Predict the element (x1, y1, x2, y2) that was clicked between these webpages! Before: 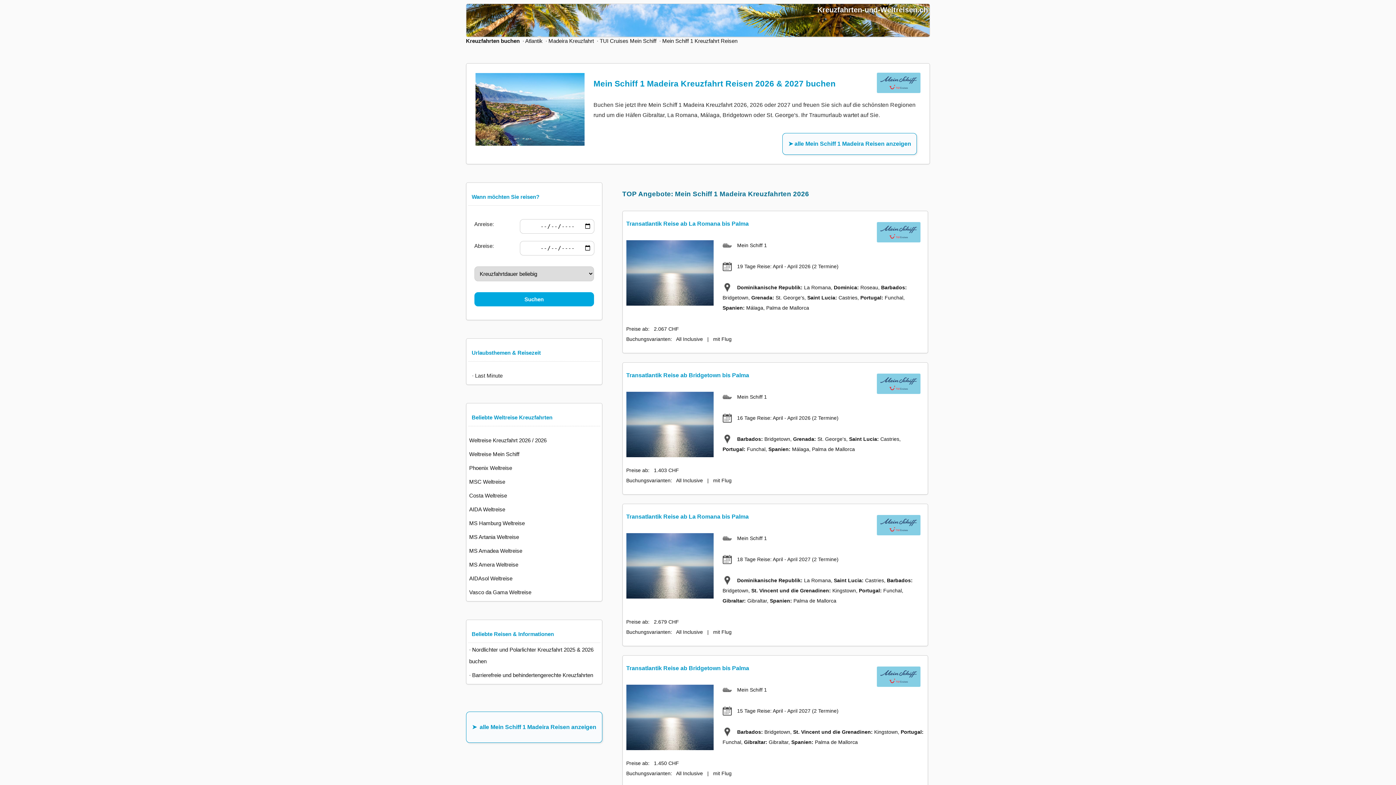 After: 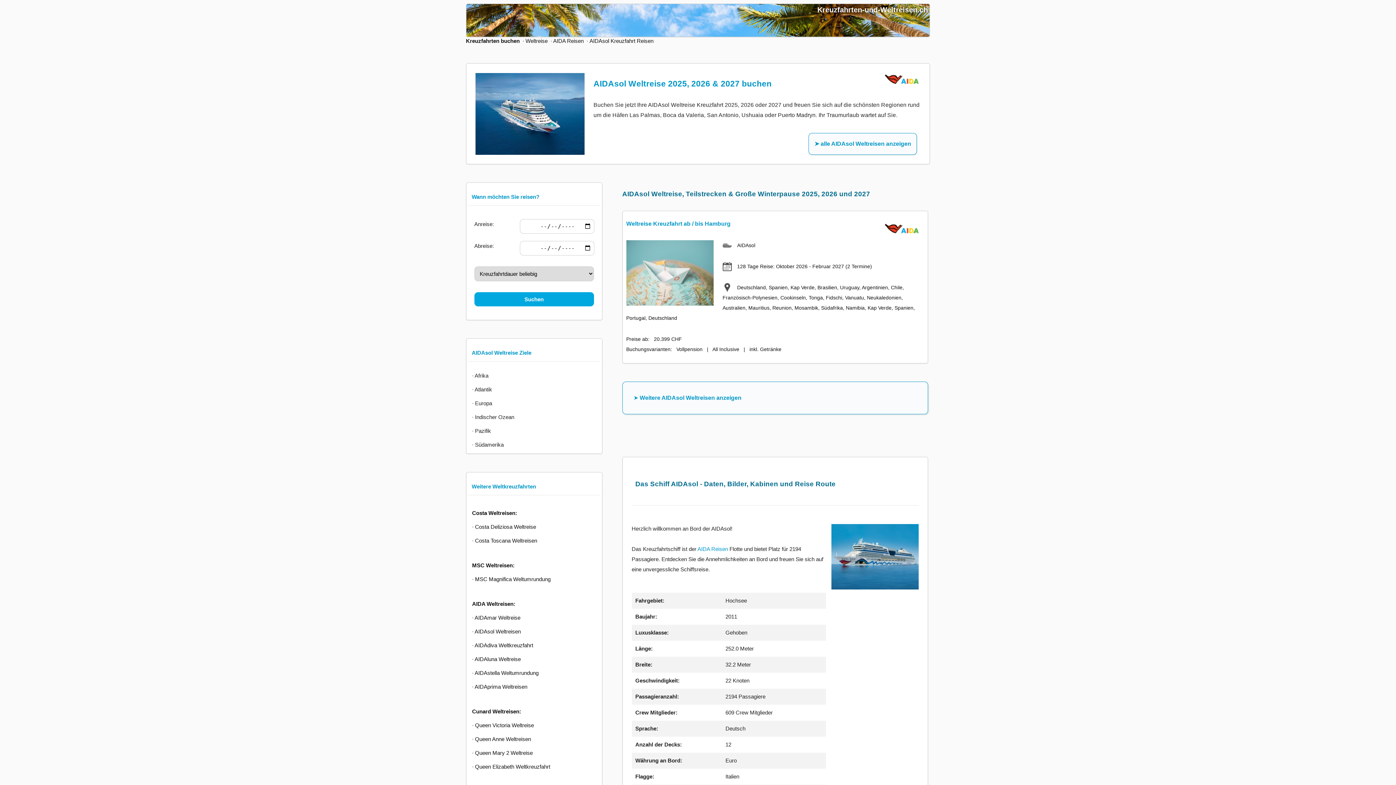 Action: label: AIDAsol Weltreise bbox: (468, 572, 599, 585)